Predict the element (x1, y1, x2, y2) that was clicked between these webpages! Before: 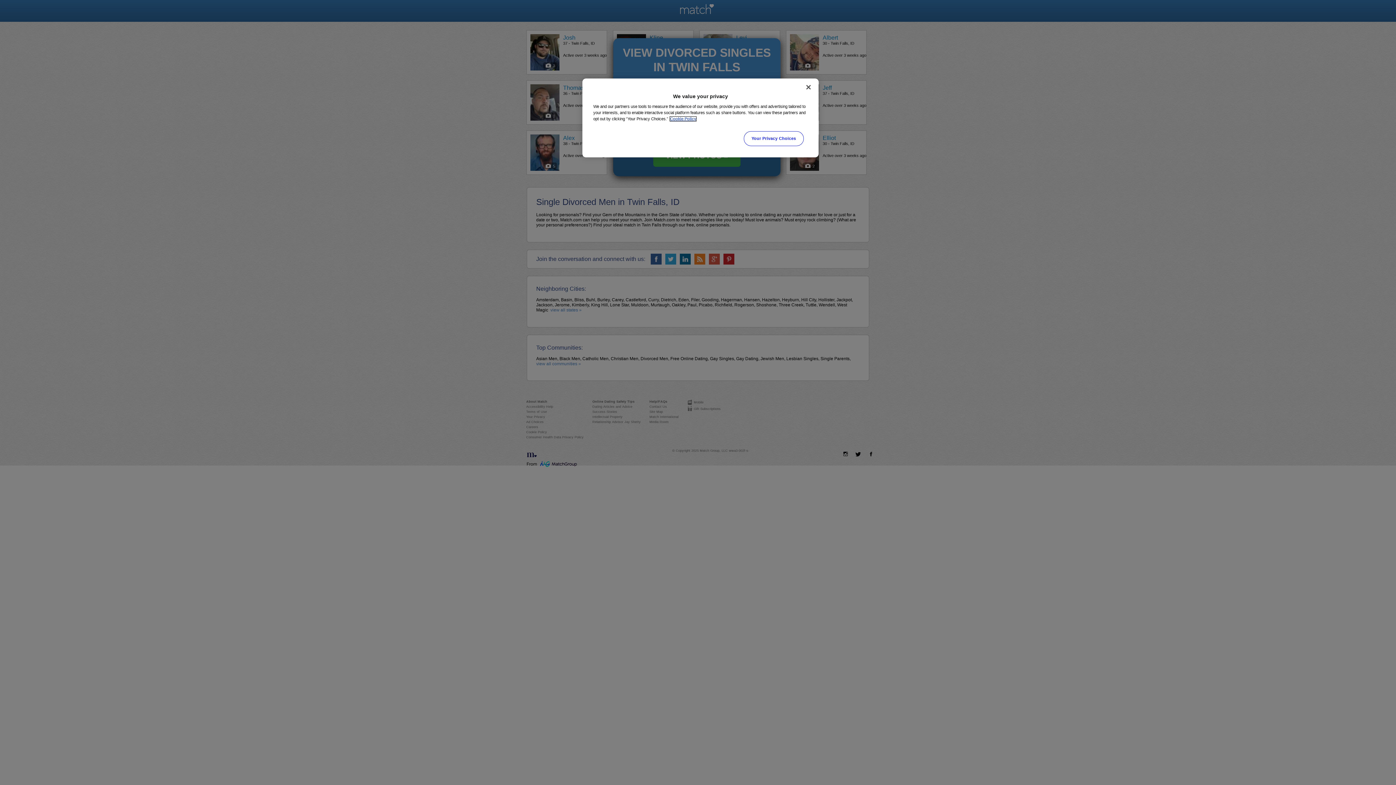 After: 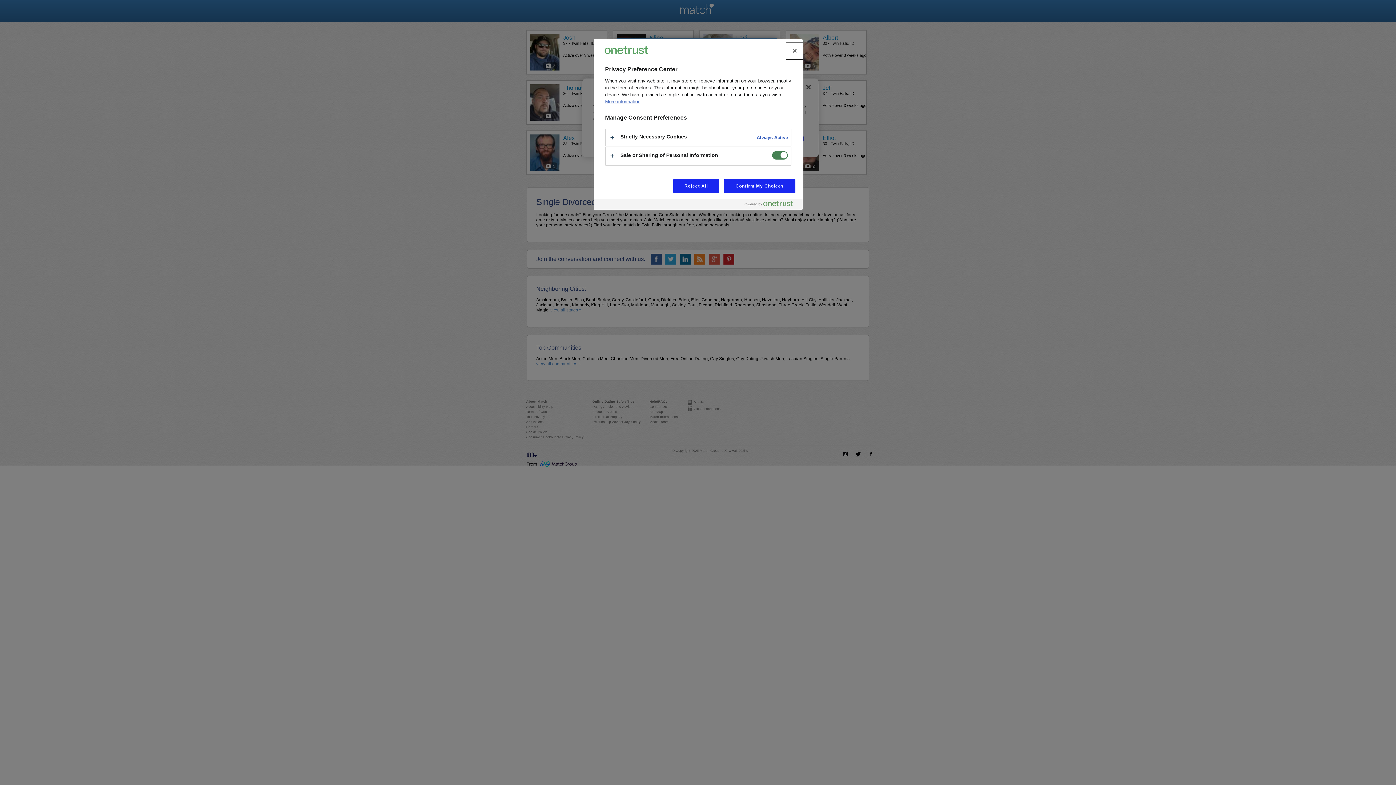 Action: label: Your Privacy Choices bbox: (744, 131, 803, 146)